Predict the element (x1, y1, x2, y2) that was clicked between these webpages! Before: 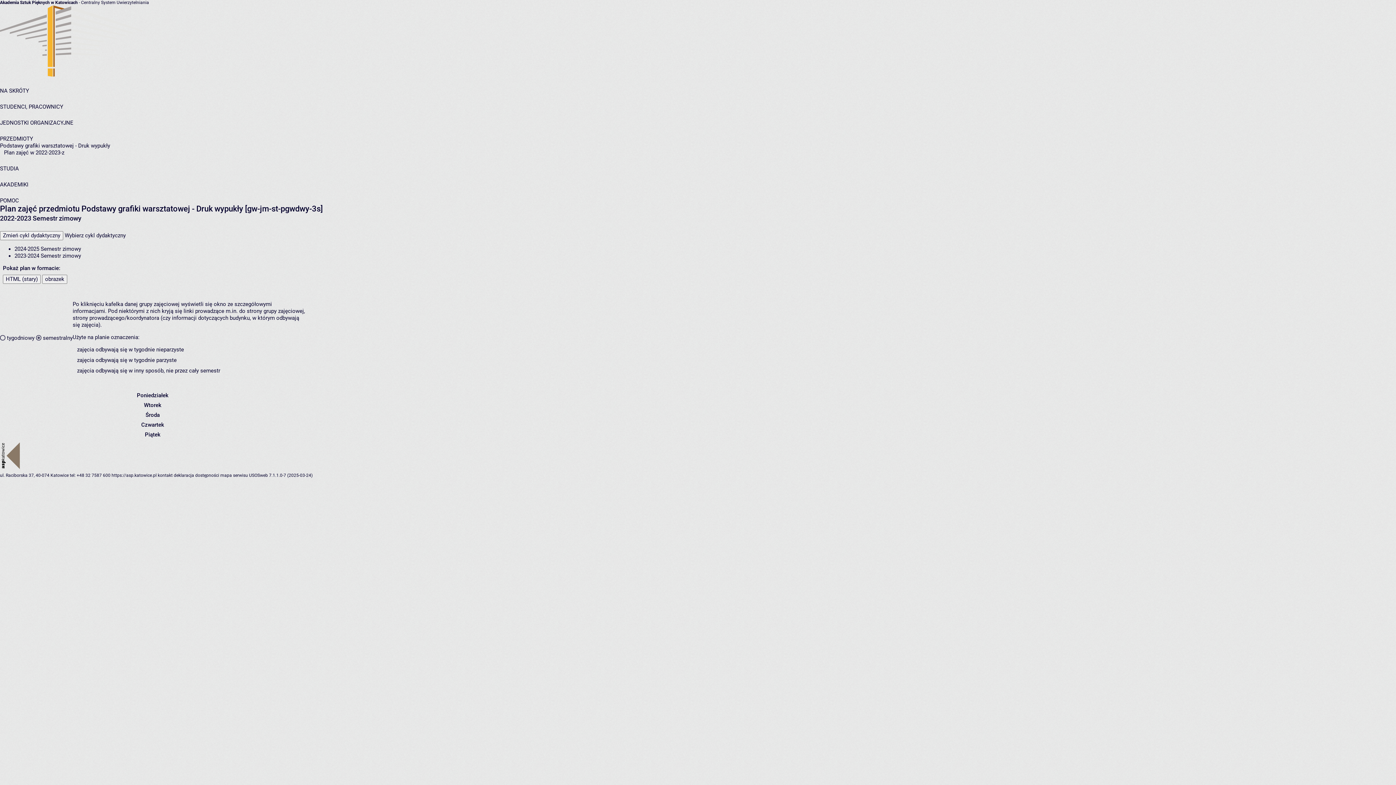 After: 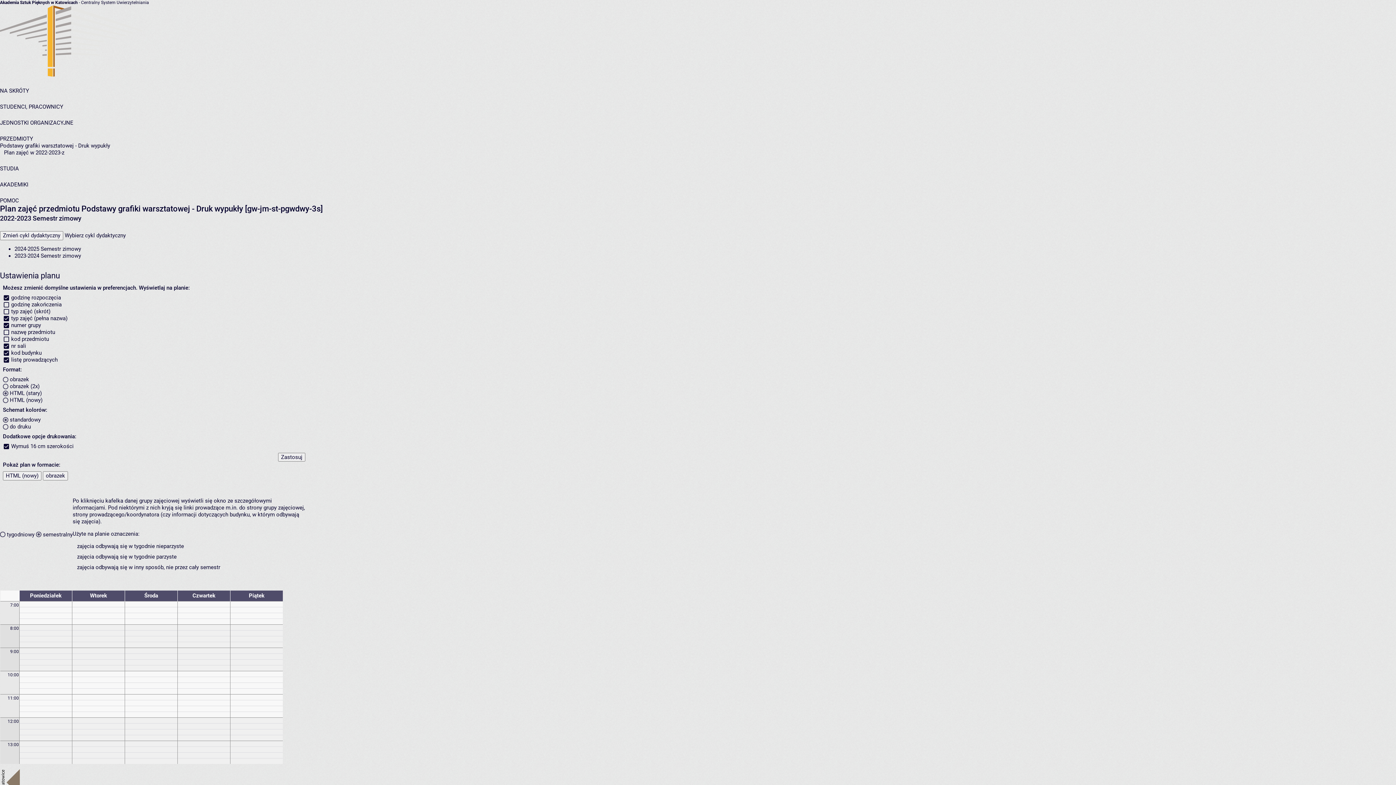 Action: label: HTML (stary) bbox: (2, 274, 40, 284)